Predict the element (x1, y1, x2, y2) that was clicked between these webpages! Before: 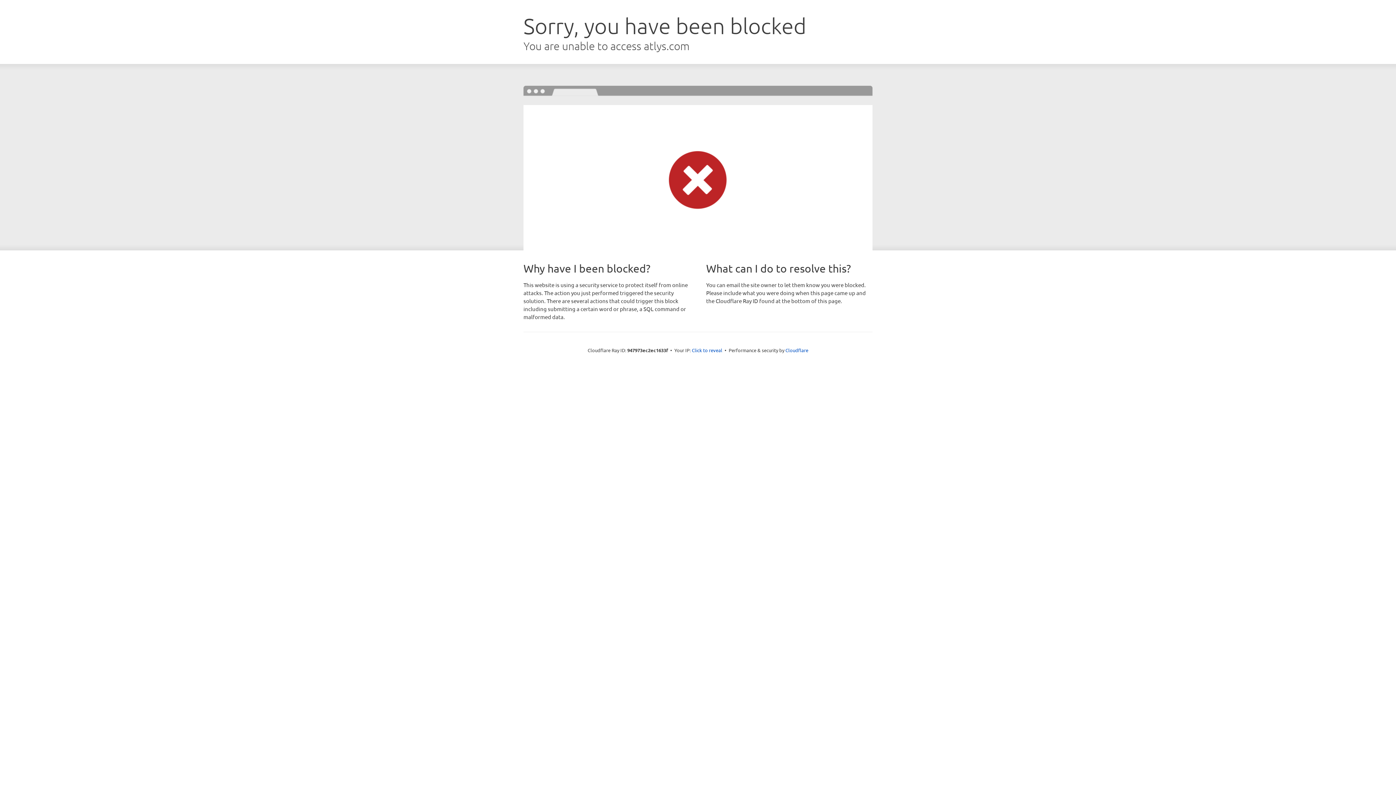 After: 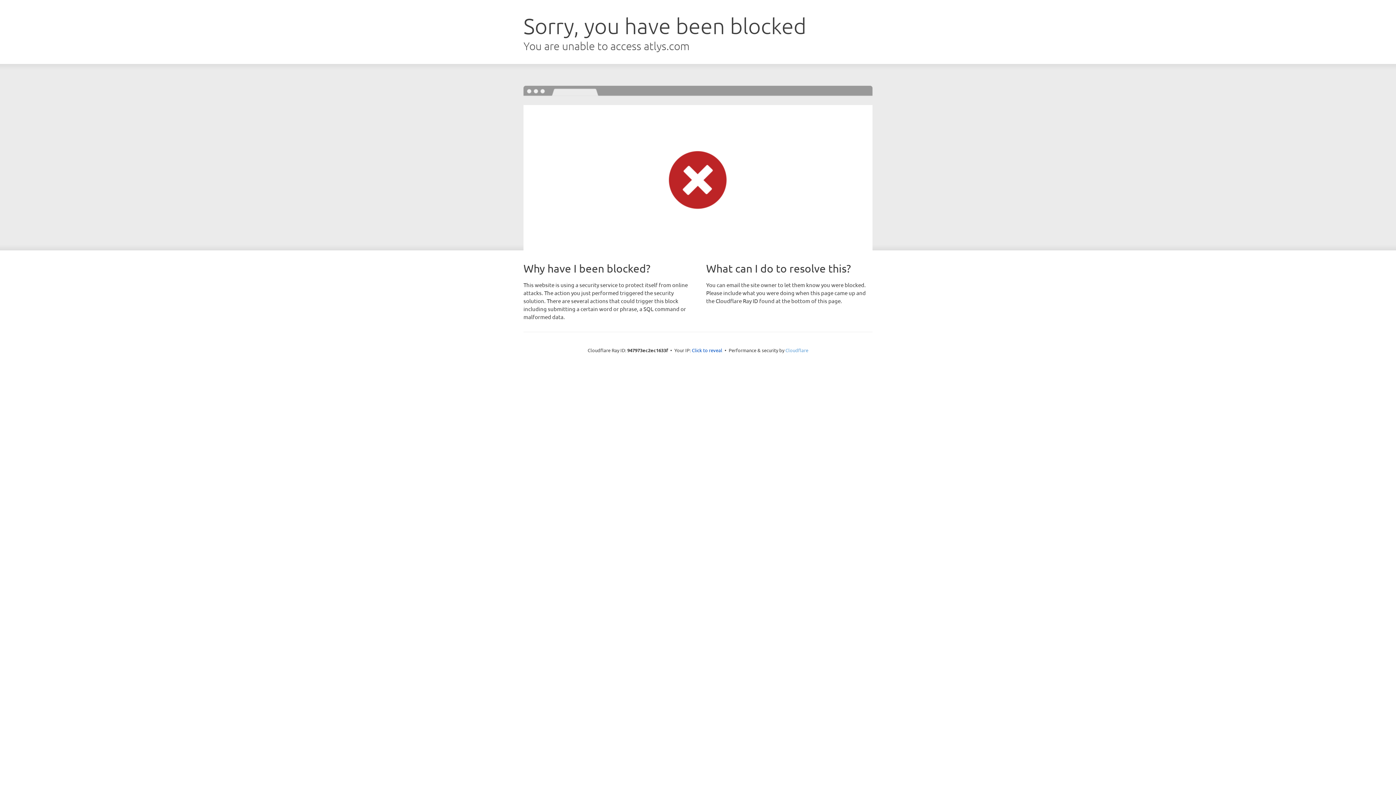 Action: bbox: (785, 347, 808, 353) label: Cloudflare